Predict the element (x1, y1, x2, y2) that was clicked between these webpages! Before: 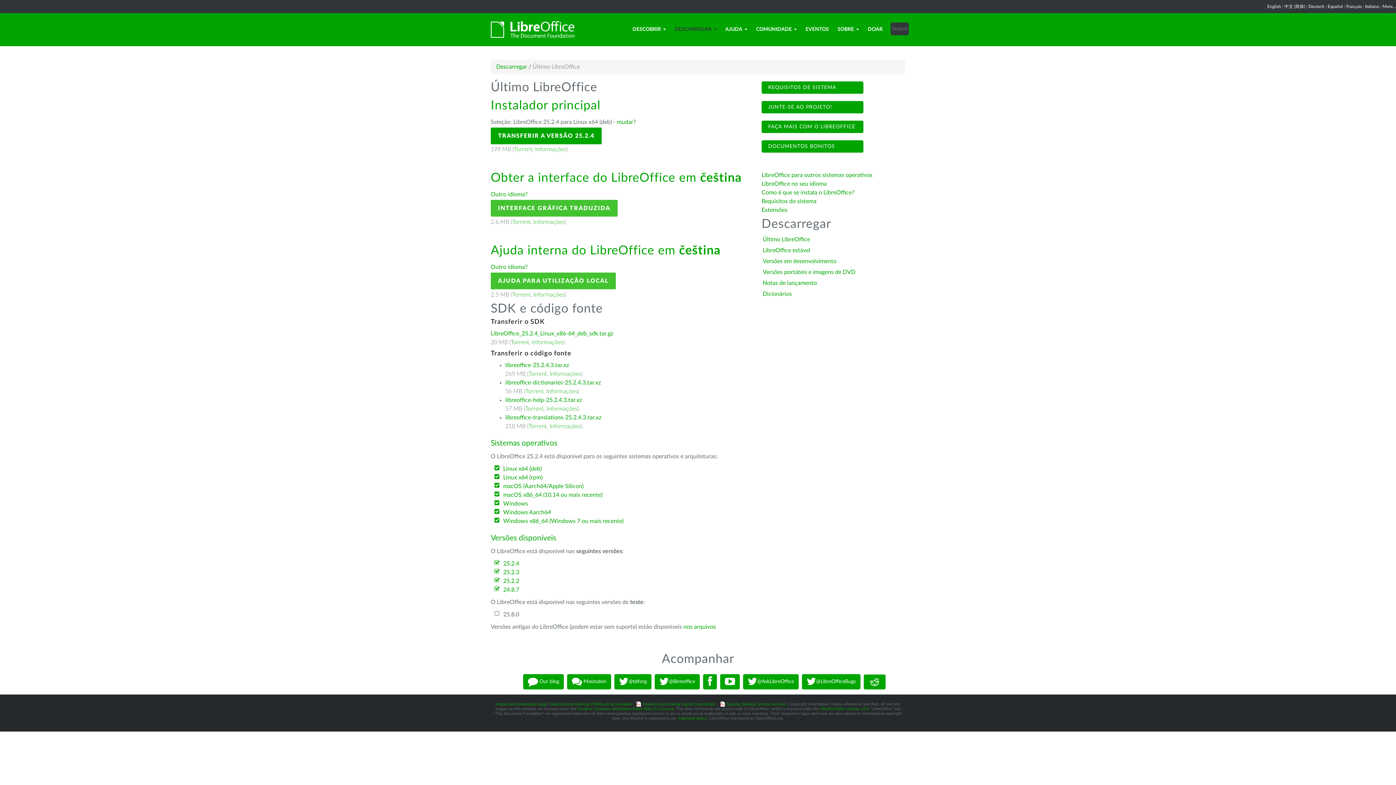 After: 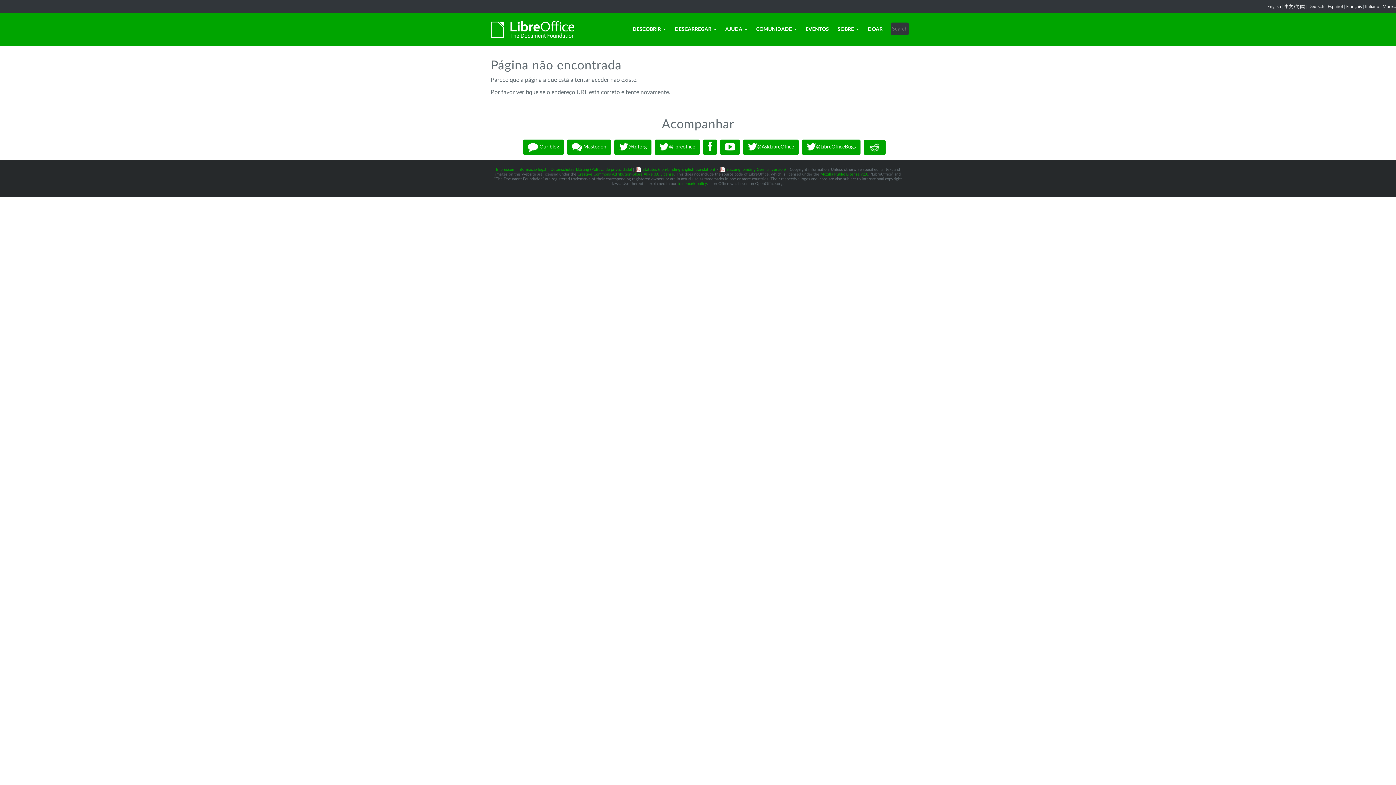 Action: label:  JUNTE-SE AO PROJETO! bbox: (761, 101, 863, 113)